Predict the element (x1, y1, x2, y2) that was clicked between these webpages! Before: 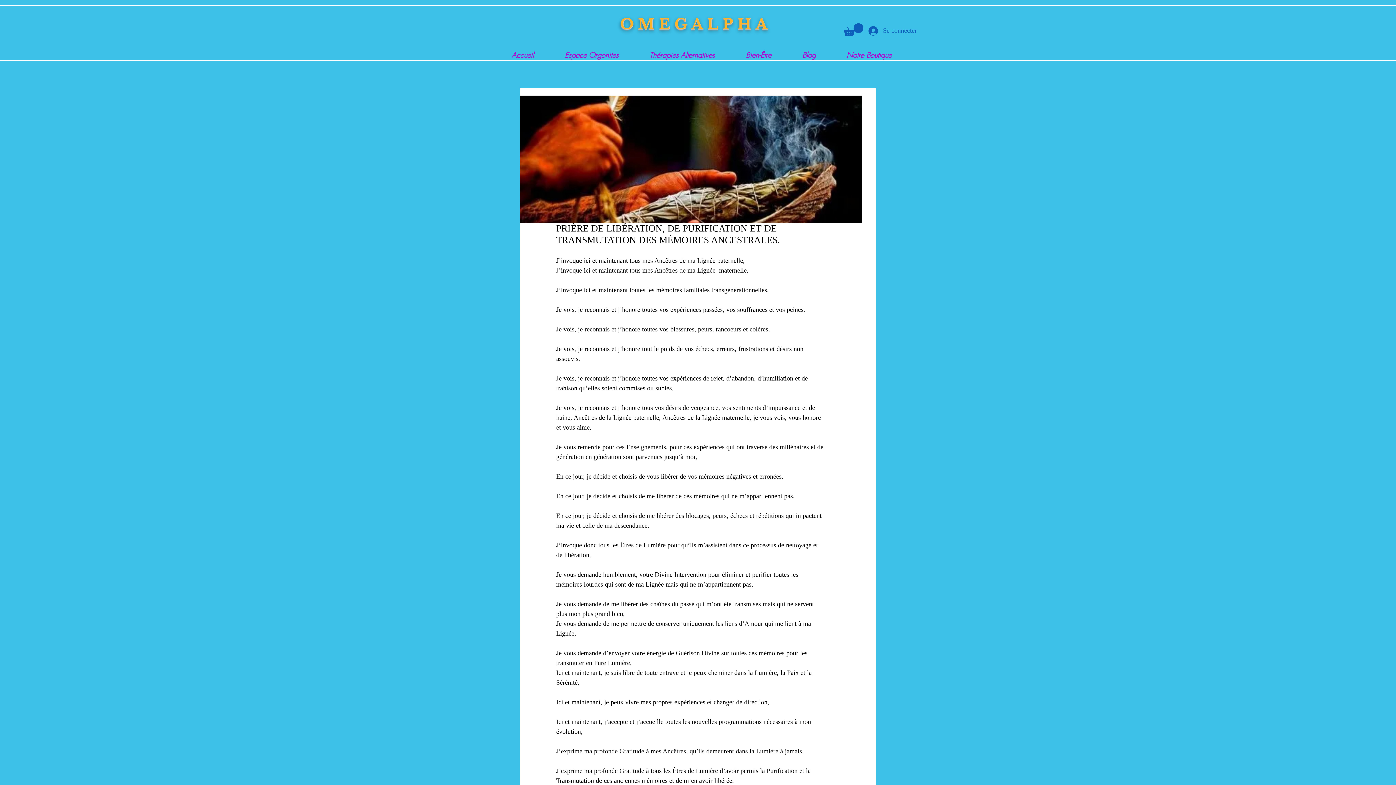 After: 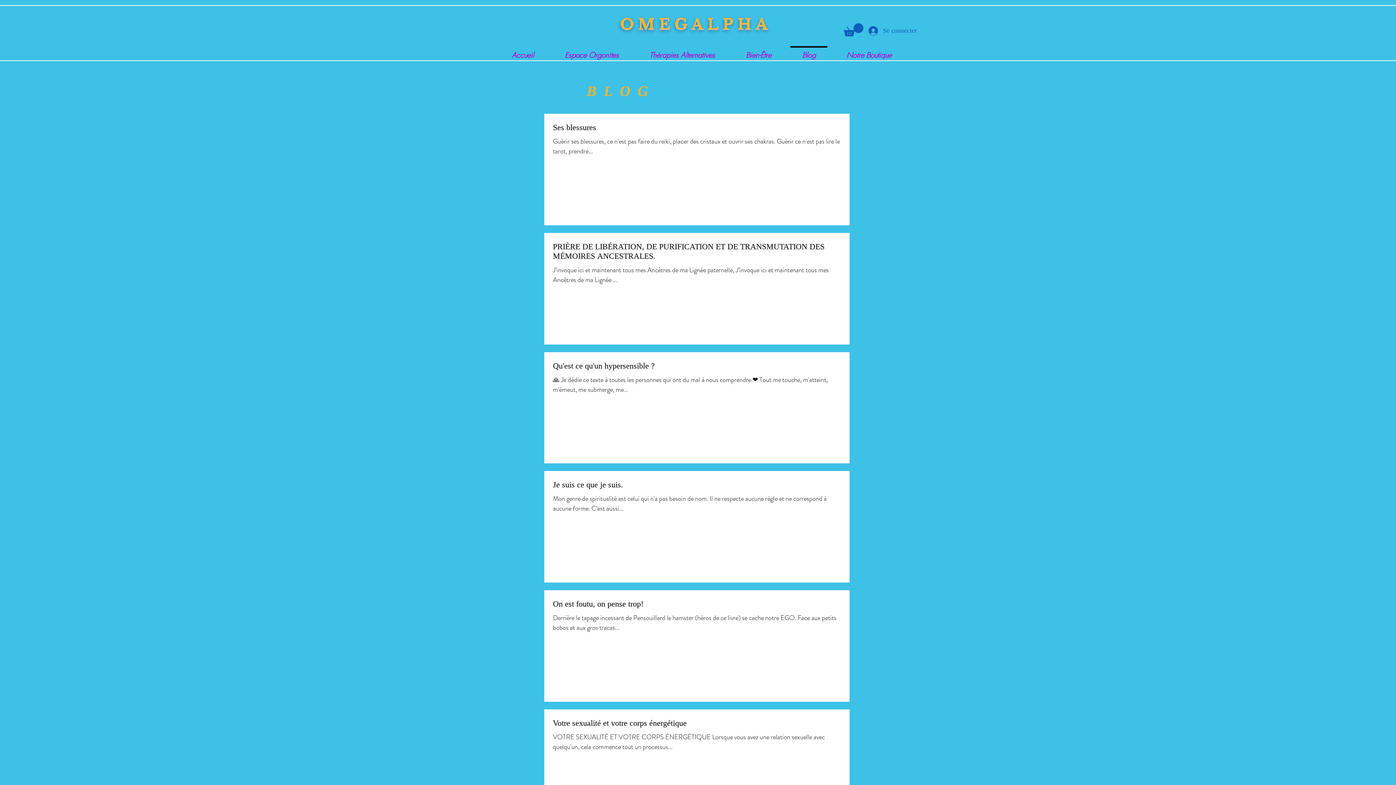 Action: bbox: (786, 46, 831, 57) label: Blog